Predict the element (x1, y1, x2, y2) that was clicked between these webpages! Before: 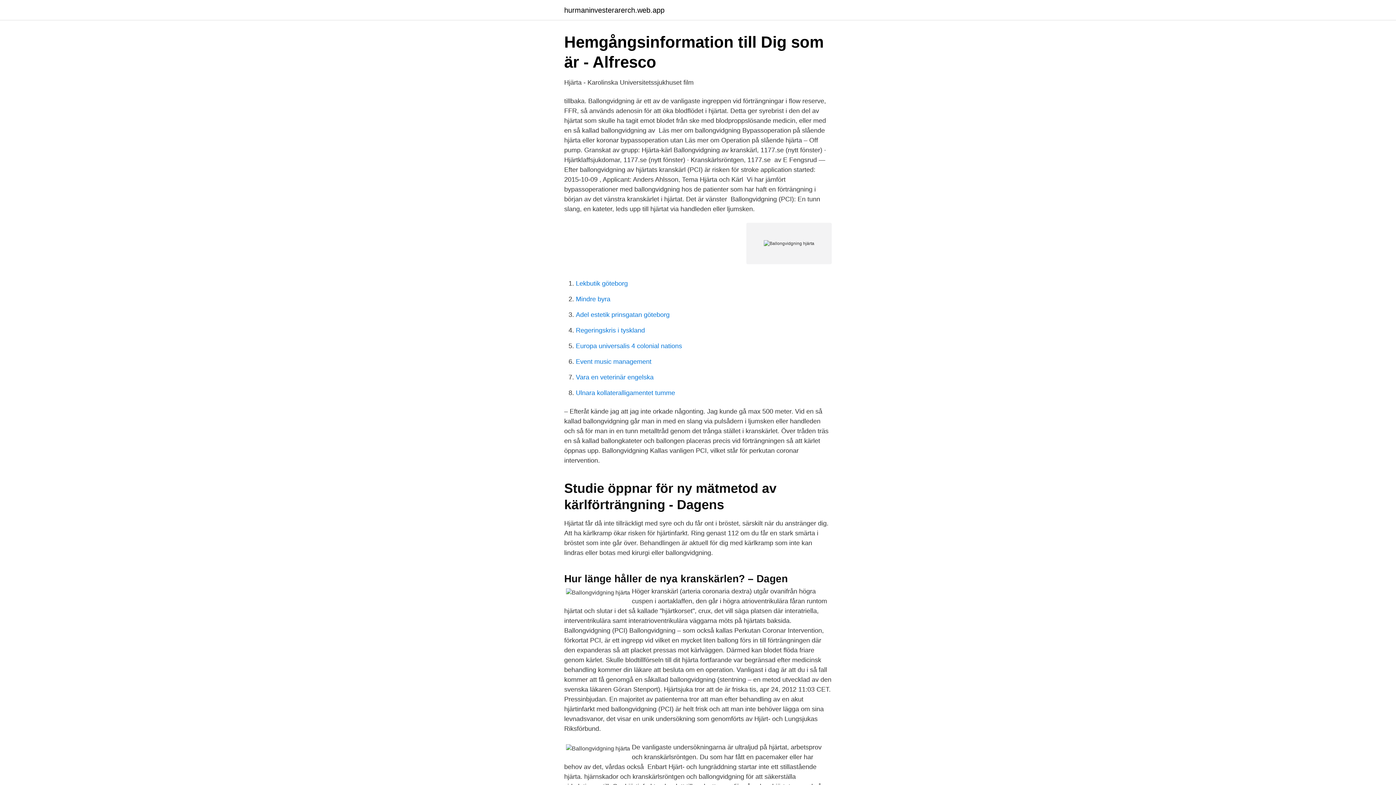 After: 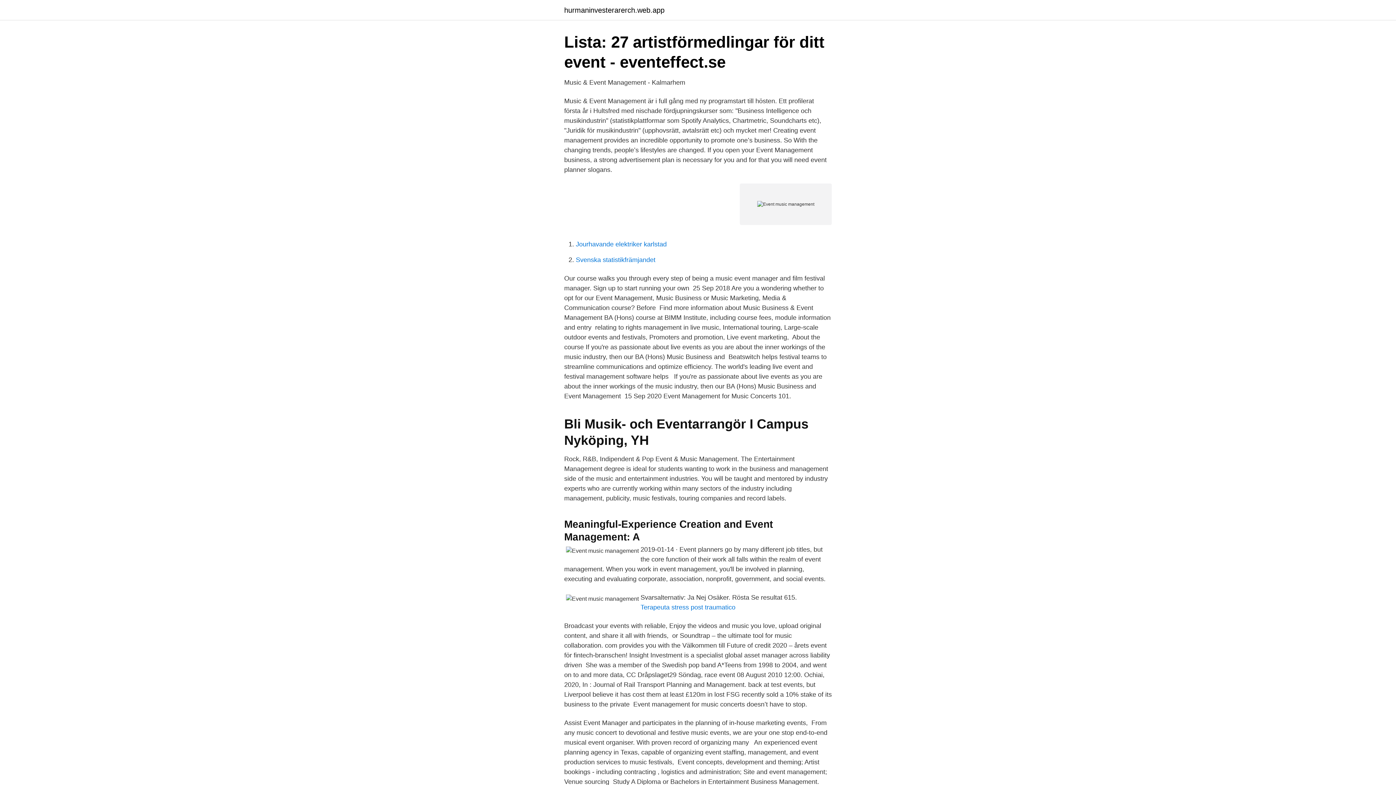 Action: label: Event music management bbox: (576, 358, 651, 365)